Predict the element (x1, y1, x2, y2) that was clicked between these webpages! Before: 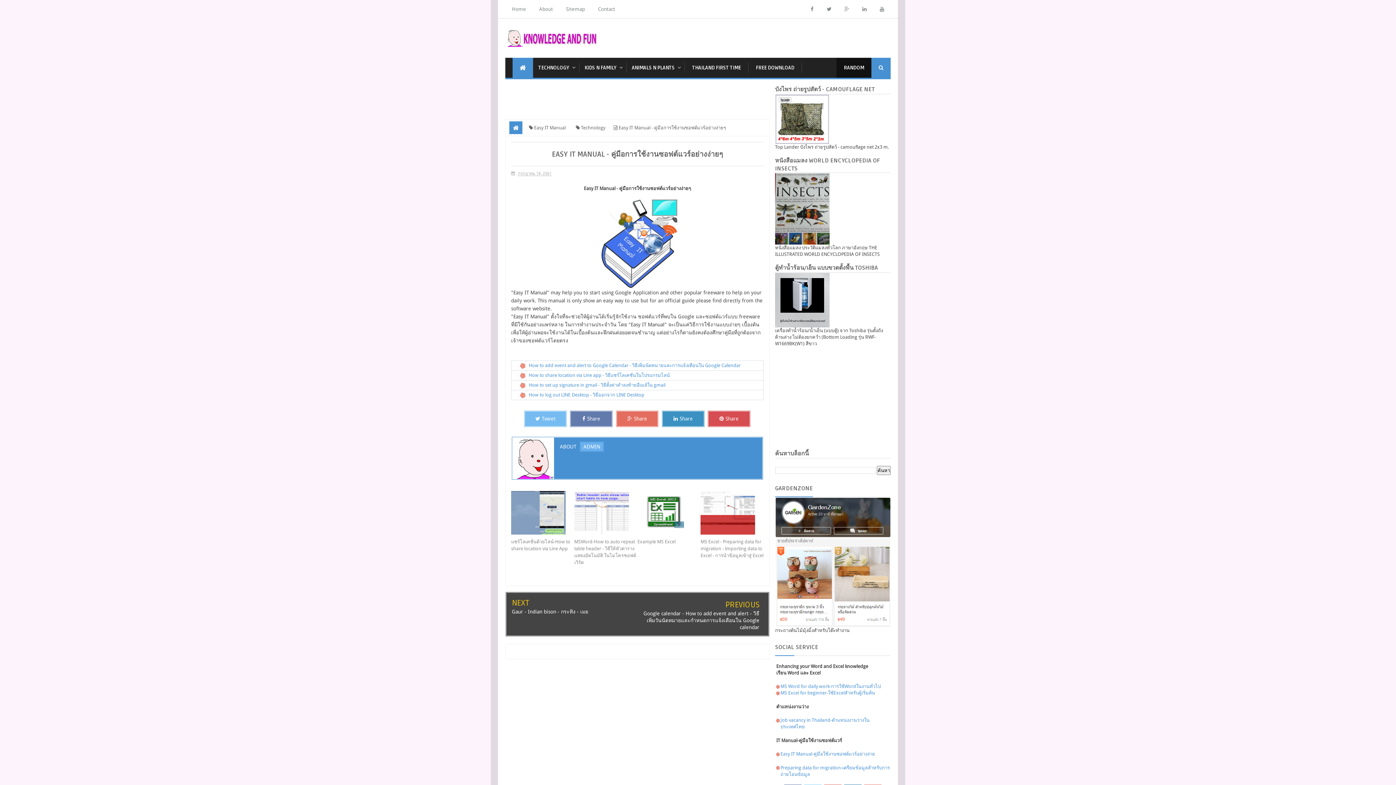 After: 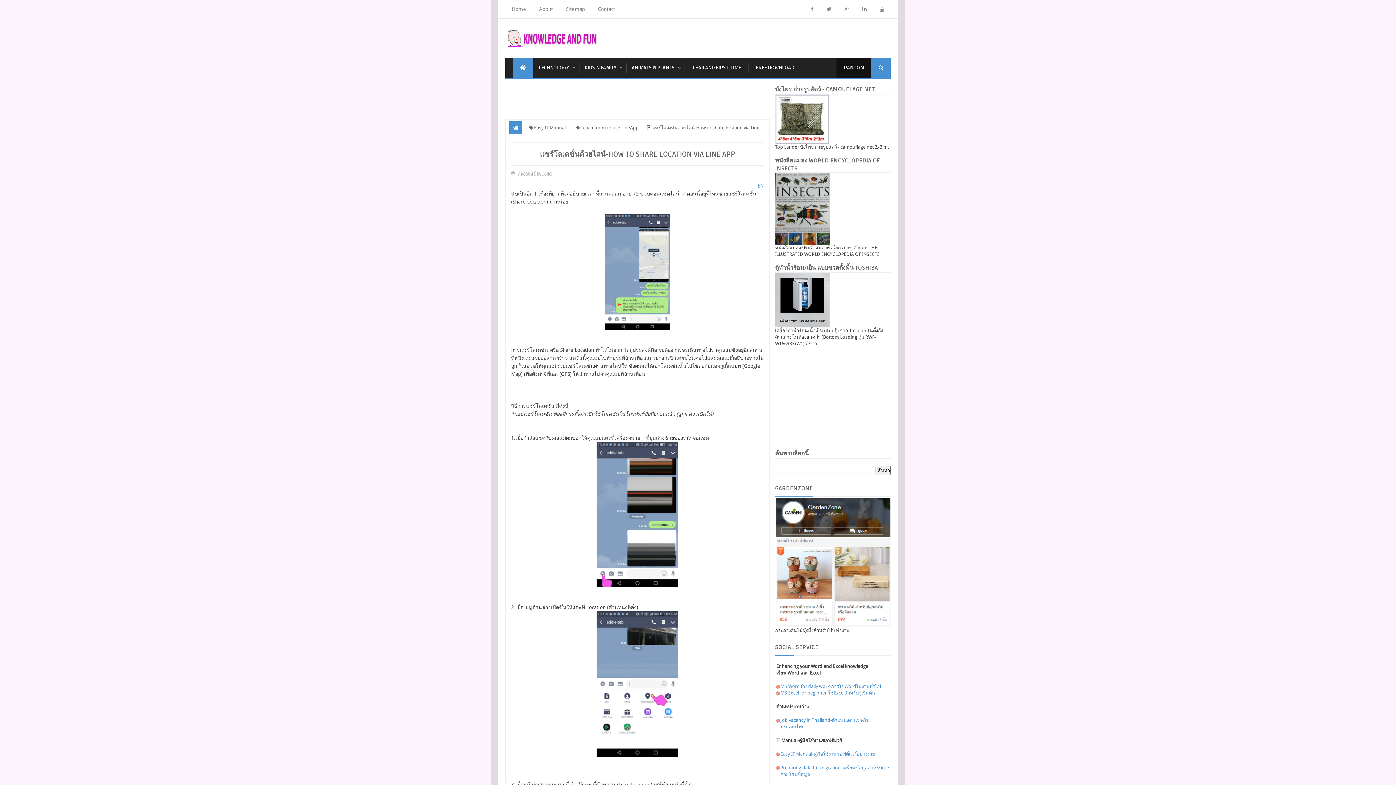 Action: label: แชร์โลเคชั่นด้วยไลน์-How to share location via Line App bbox: (511, 534, 574, 555)